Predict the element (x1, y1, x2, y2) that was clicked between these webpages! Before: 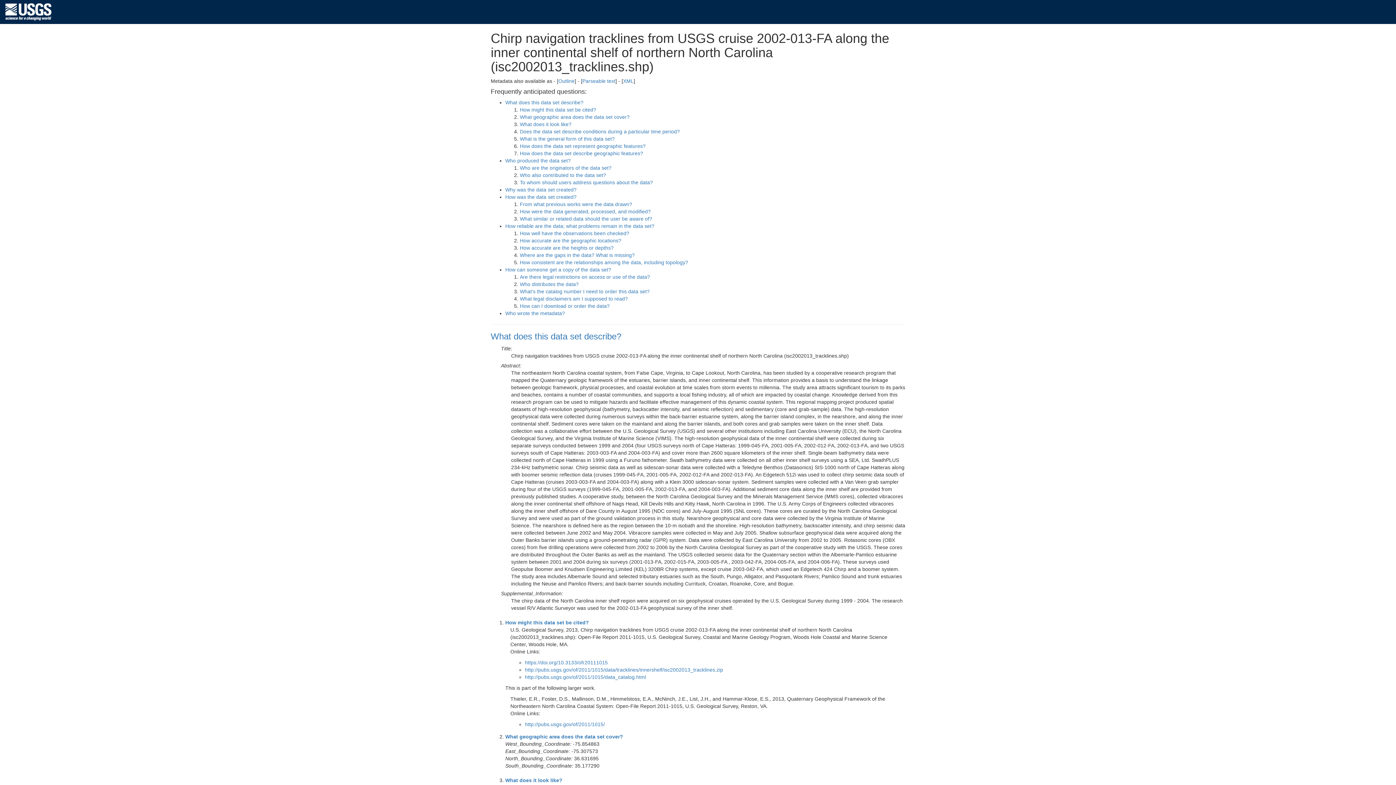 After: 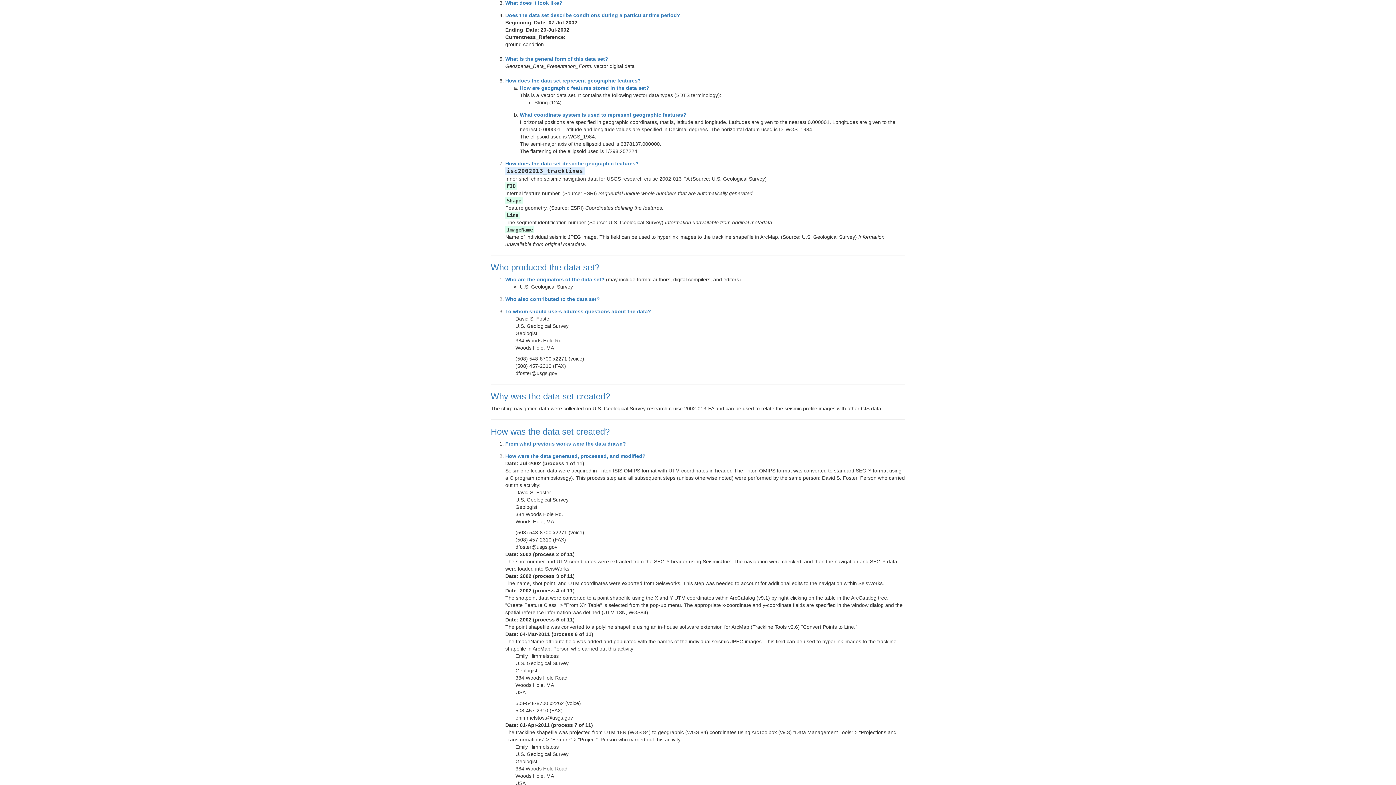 Action: bbox: (520, 121, 571, 127) label: What does it look like?